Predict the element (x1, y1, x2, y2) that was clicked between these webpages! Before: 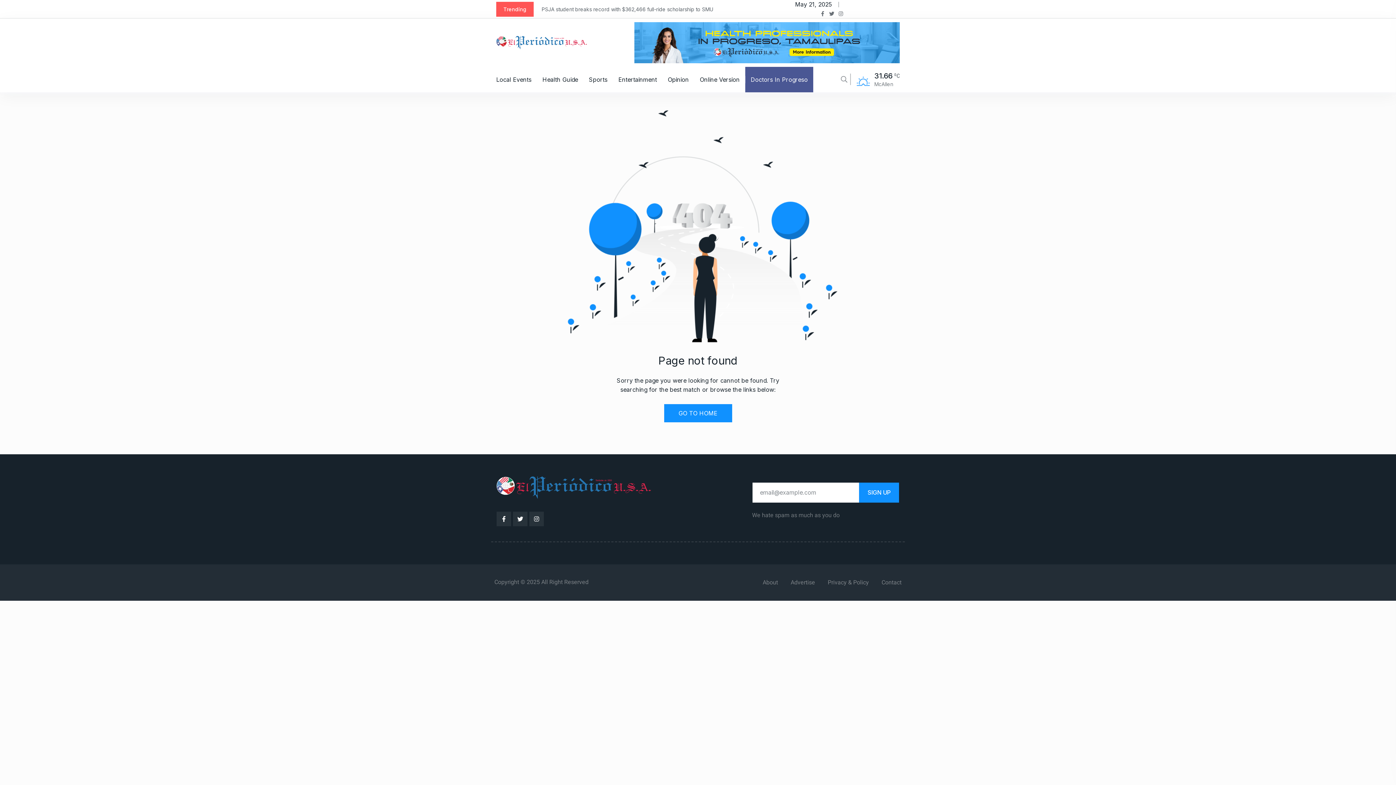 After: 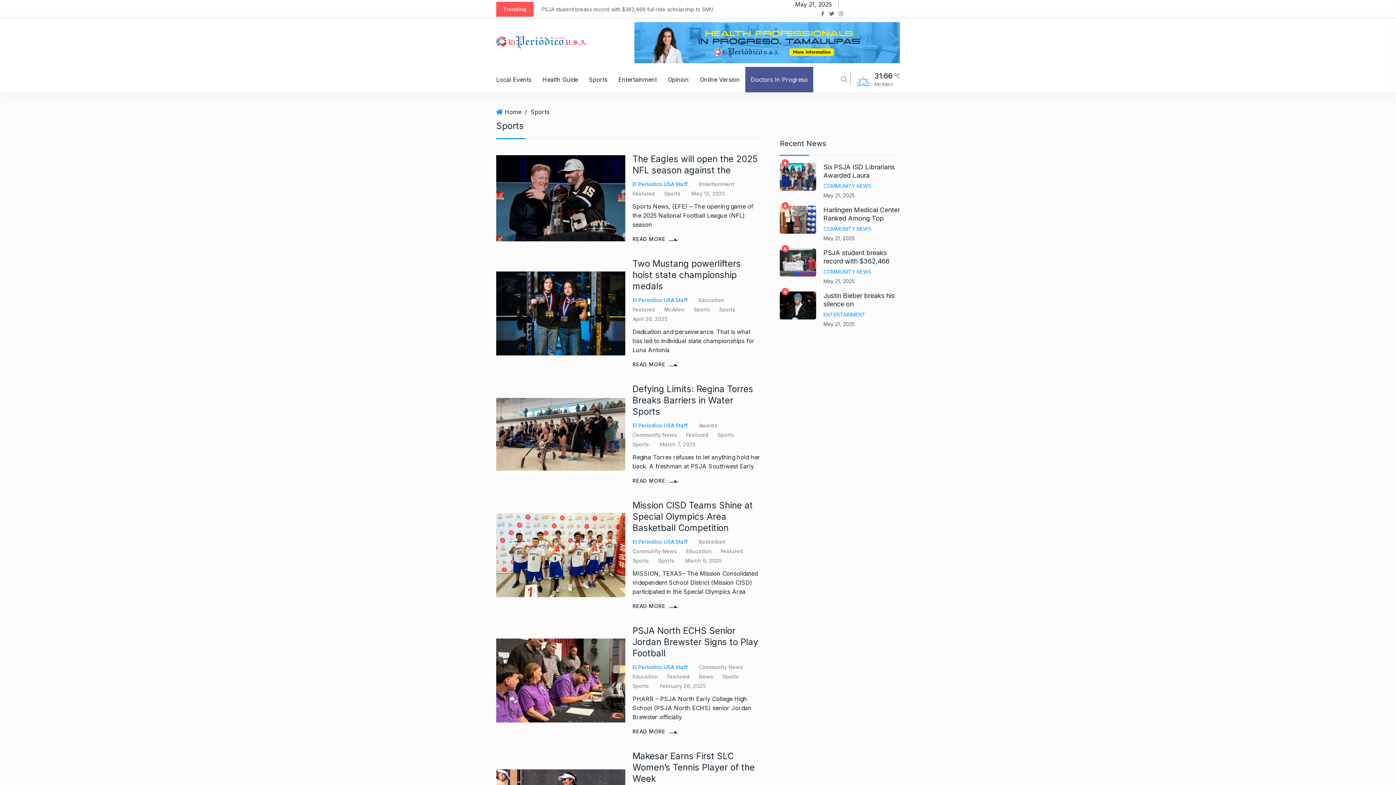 Action: label: Sports bbox: (583, 66, 613, 92)